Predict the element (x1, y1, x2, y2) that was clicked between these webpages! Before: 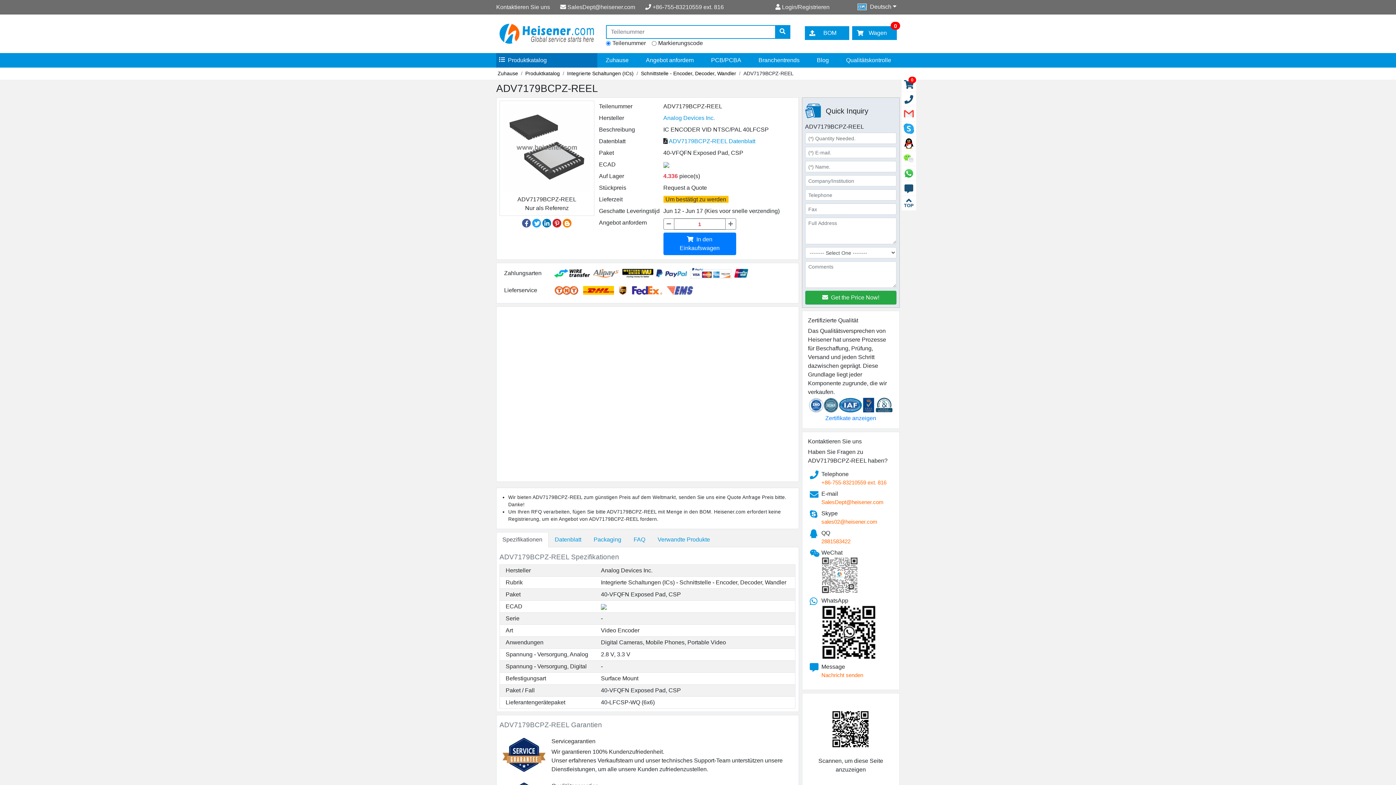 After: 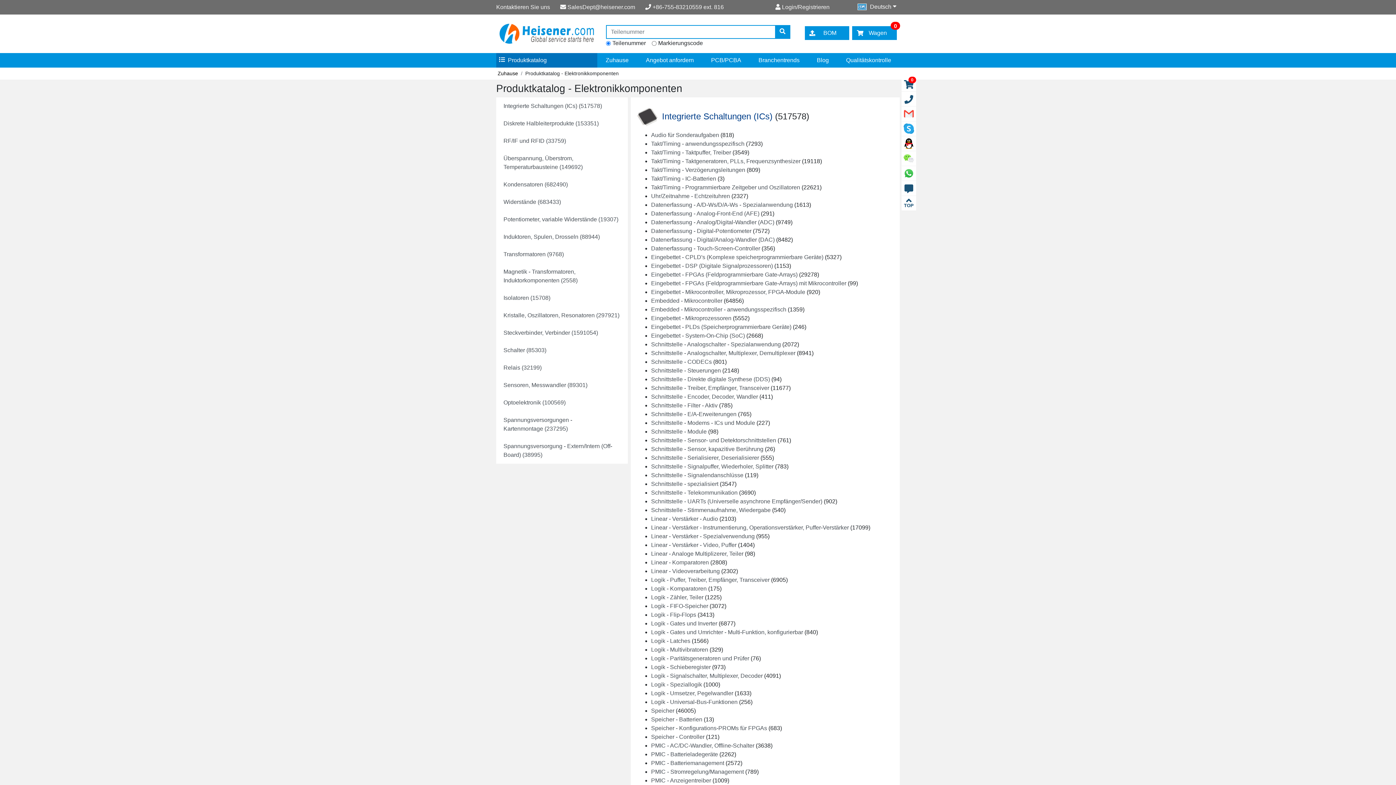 Action: label: Produktkatalog bbox: (525, 69, 560, 77)